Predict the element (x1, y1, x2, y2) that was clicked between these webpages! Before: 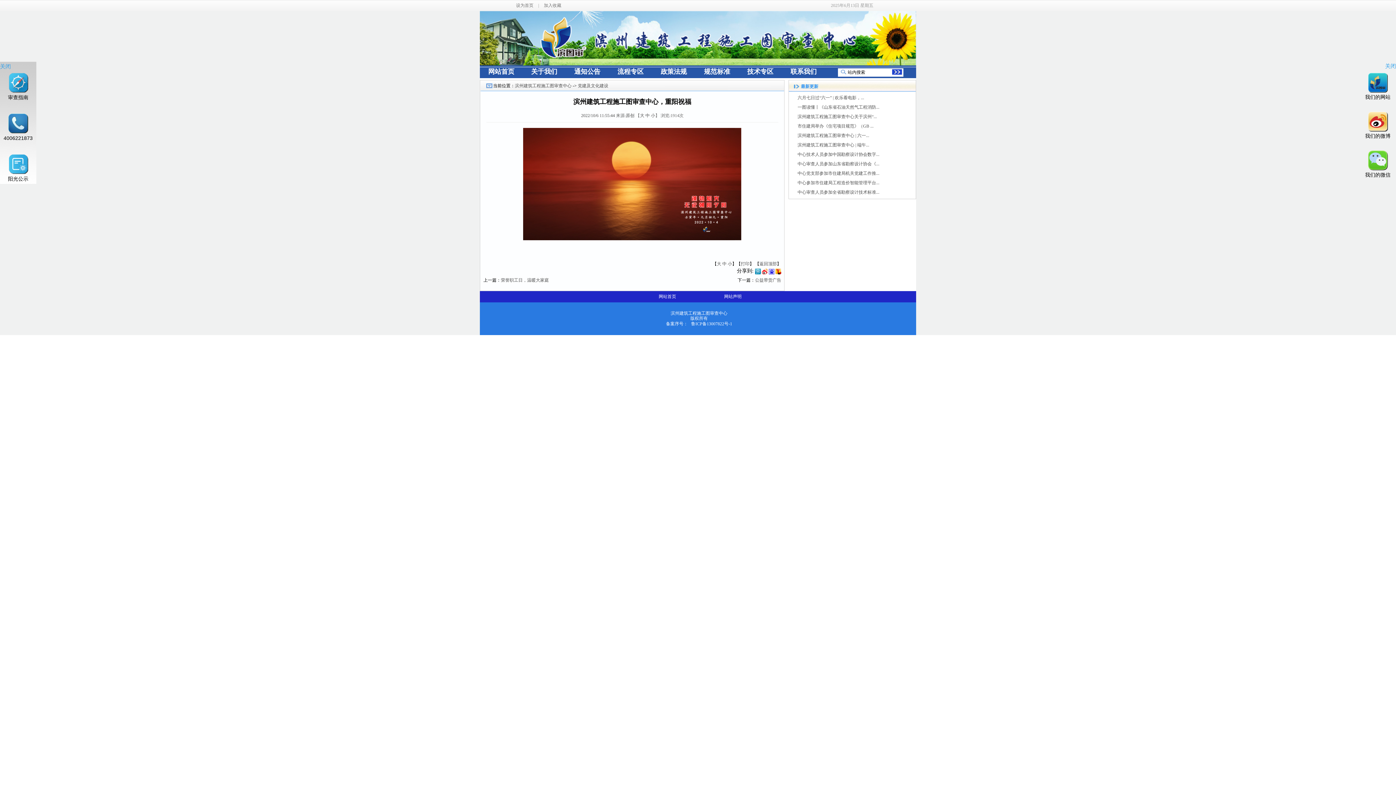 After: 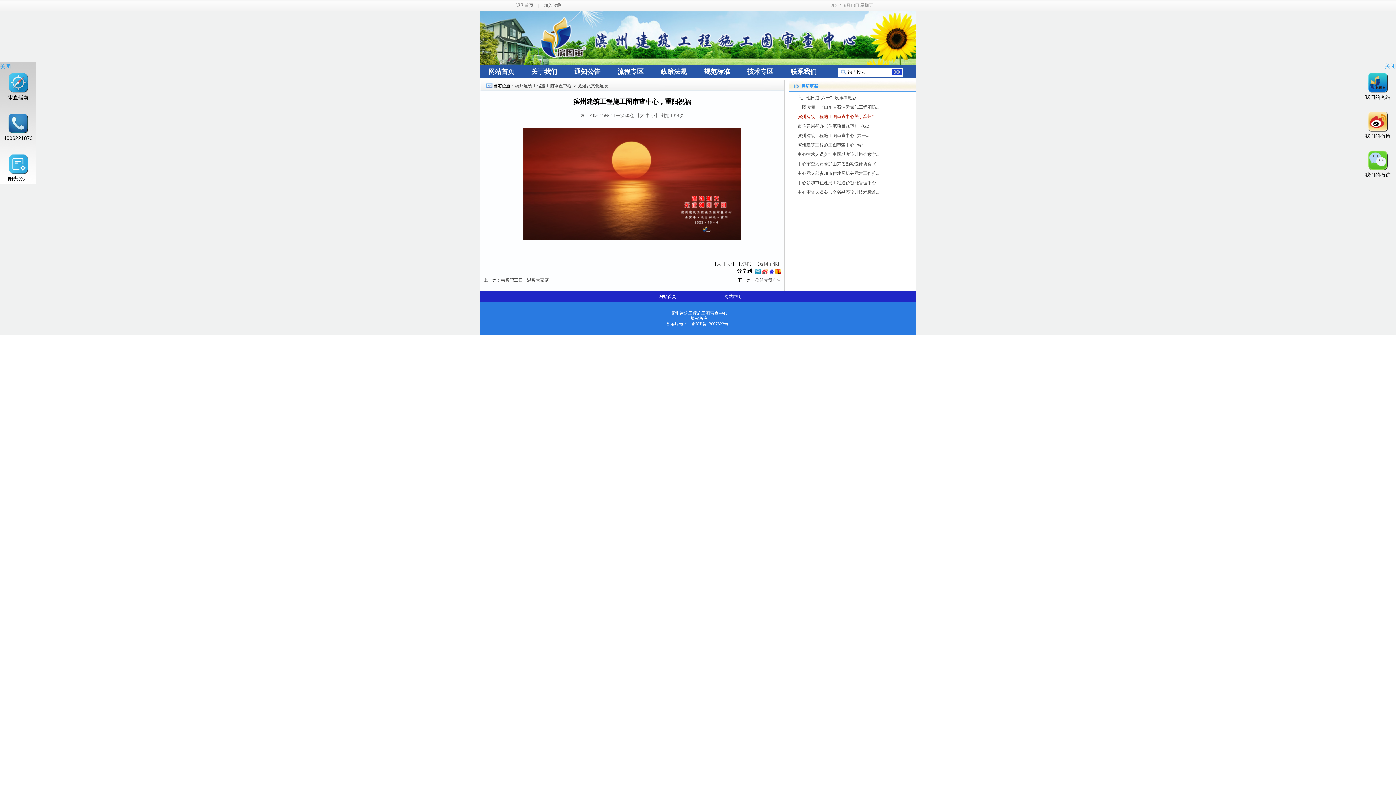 Action: bbox: (797, 114, 877, 119) label: 滨州建筑工程施工图审查中心关于滨州“...